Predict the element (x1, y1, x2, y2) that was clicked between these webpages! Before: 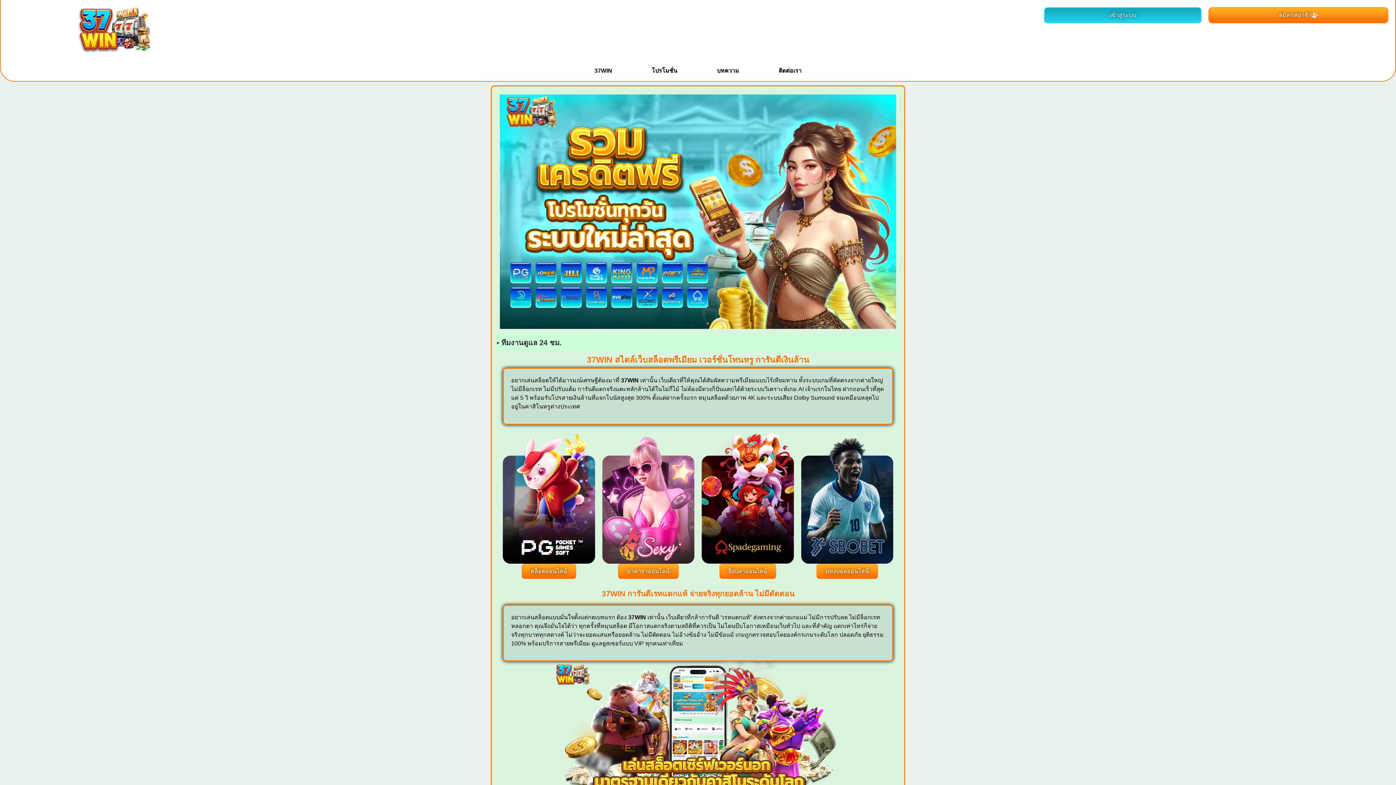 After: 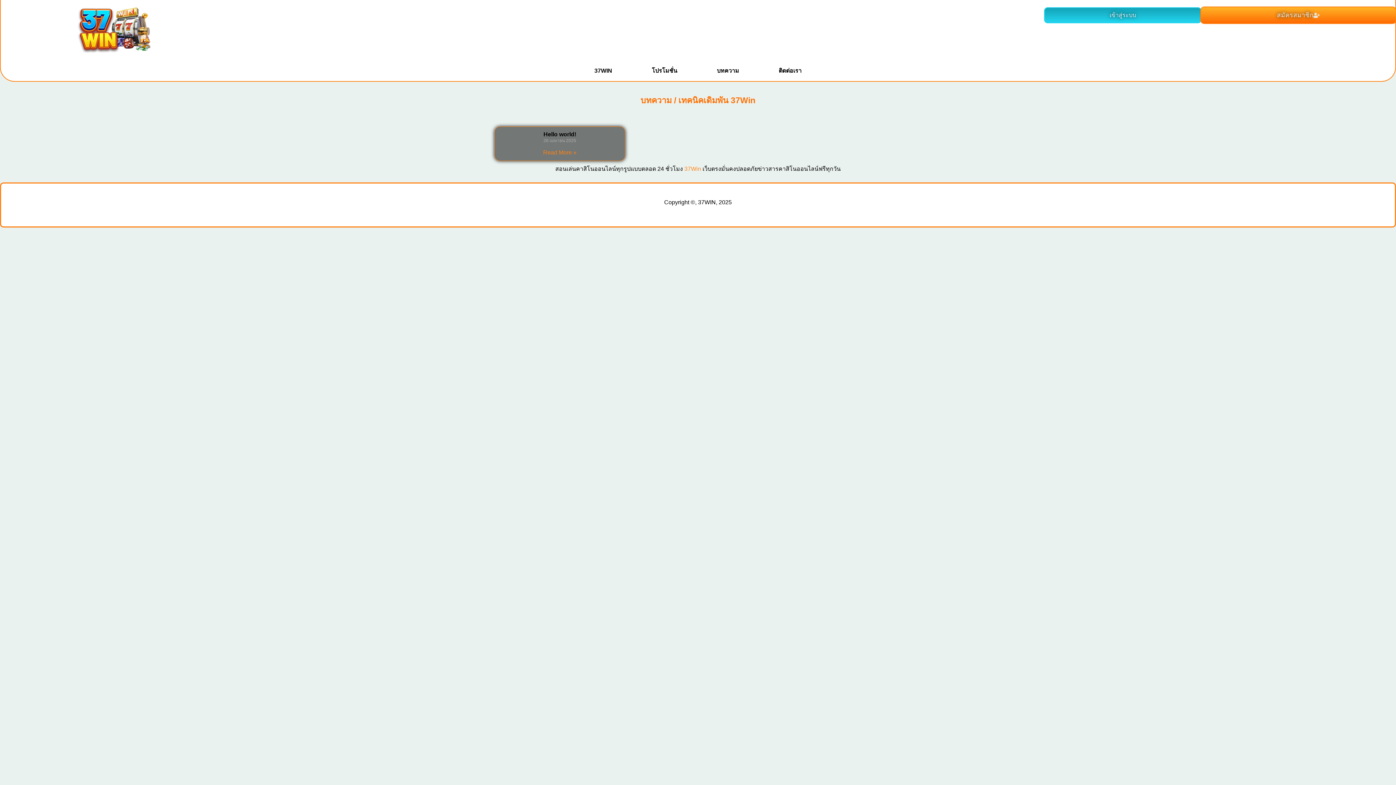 Action: label: บทความ bbox: (698, 64, 757, 77)